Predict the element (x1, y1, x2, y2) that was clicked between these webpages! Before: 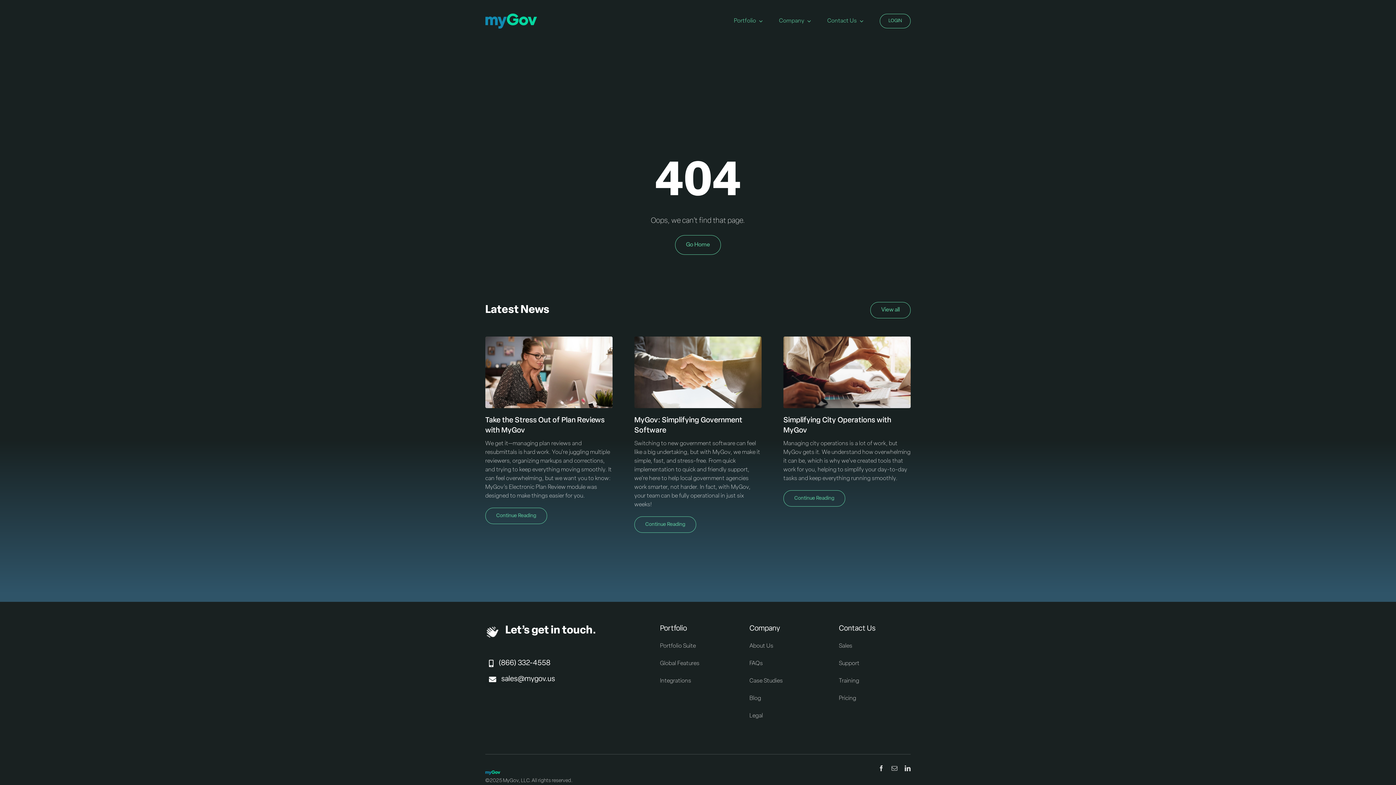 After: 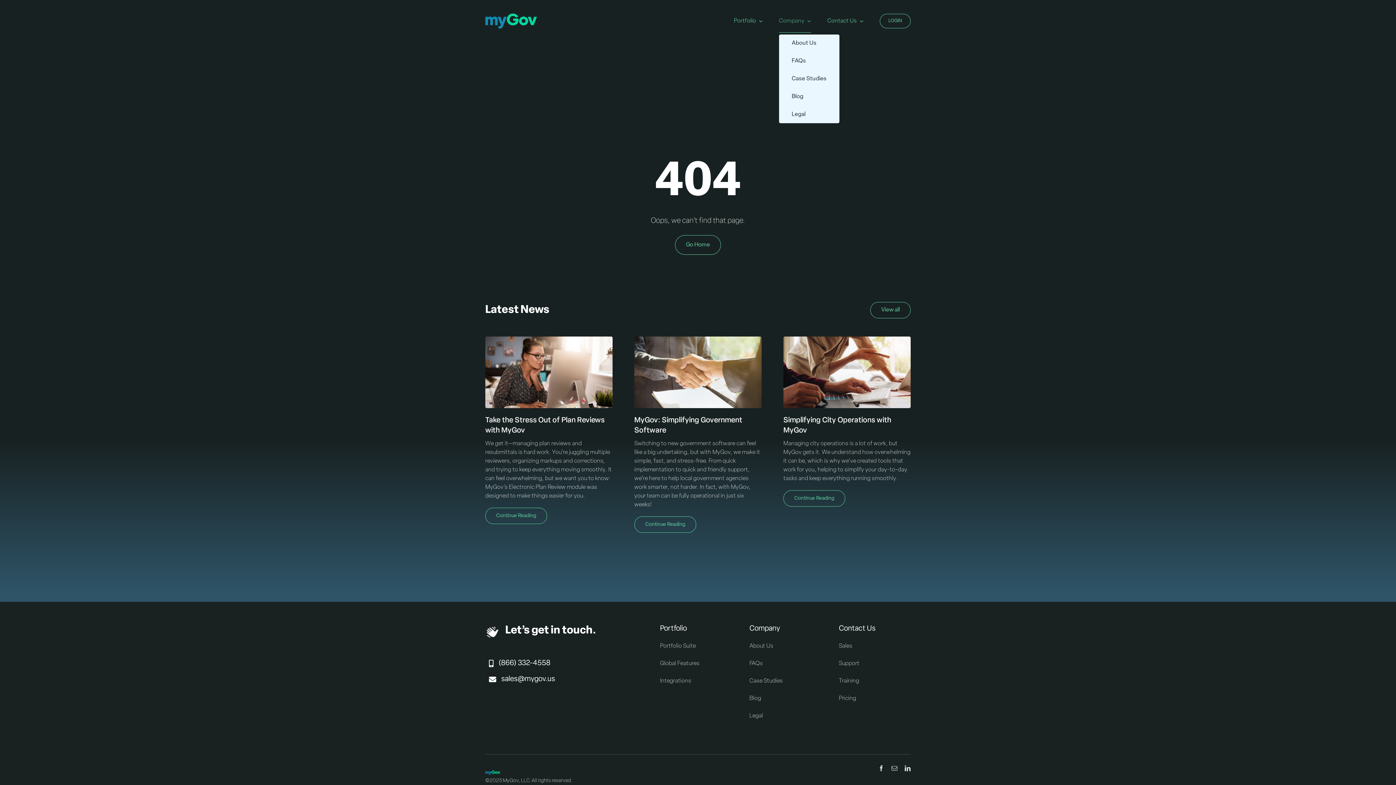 Action: bbox: (779, 9, 804, 32) label: Company